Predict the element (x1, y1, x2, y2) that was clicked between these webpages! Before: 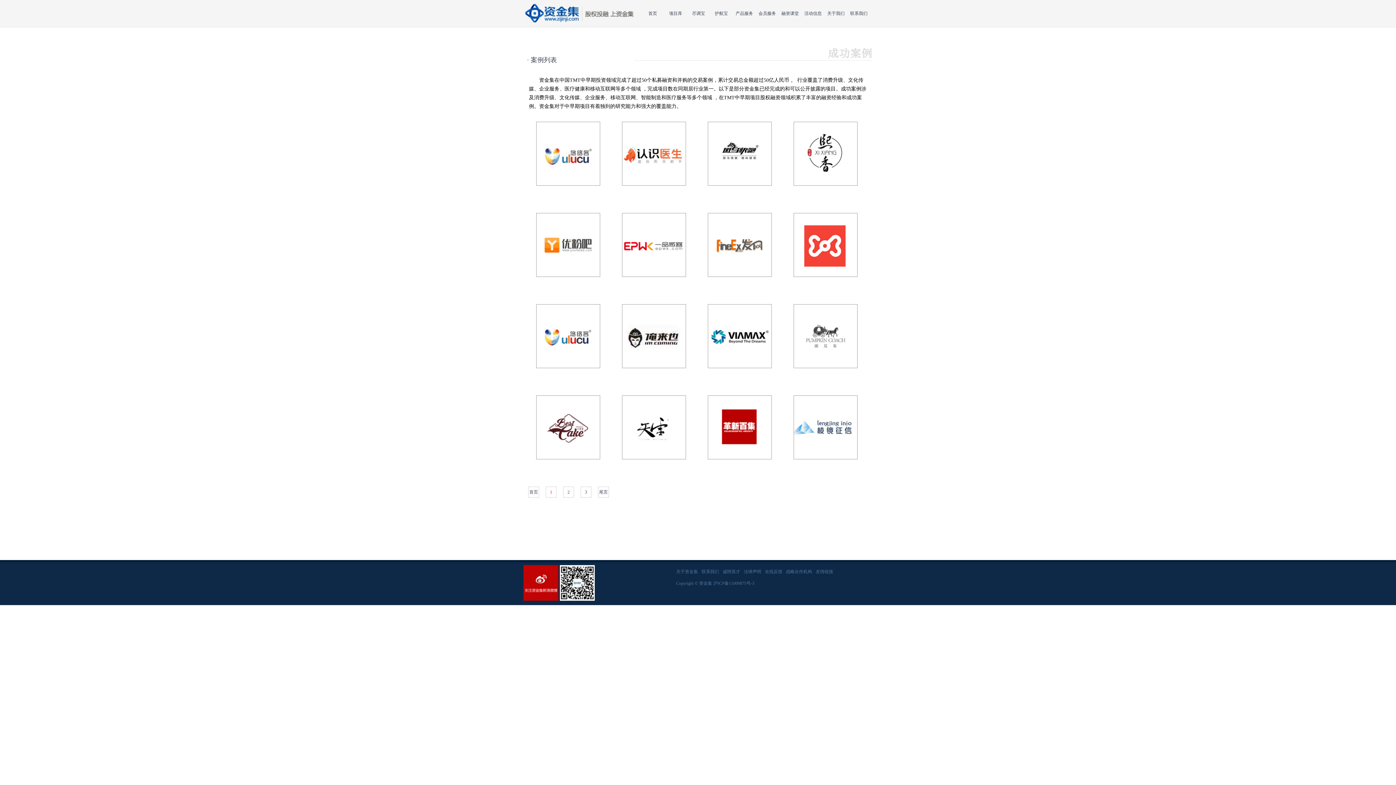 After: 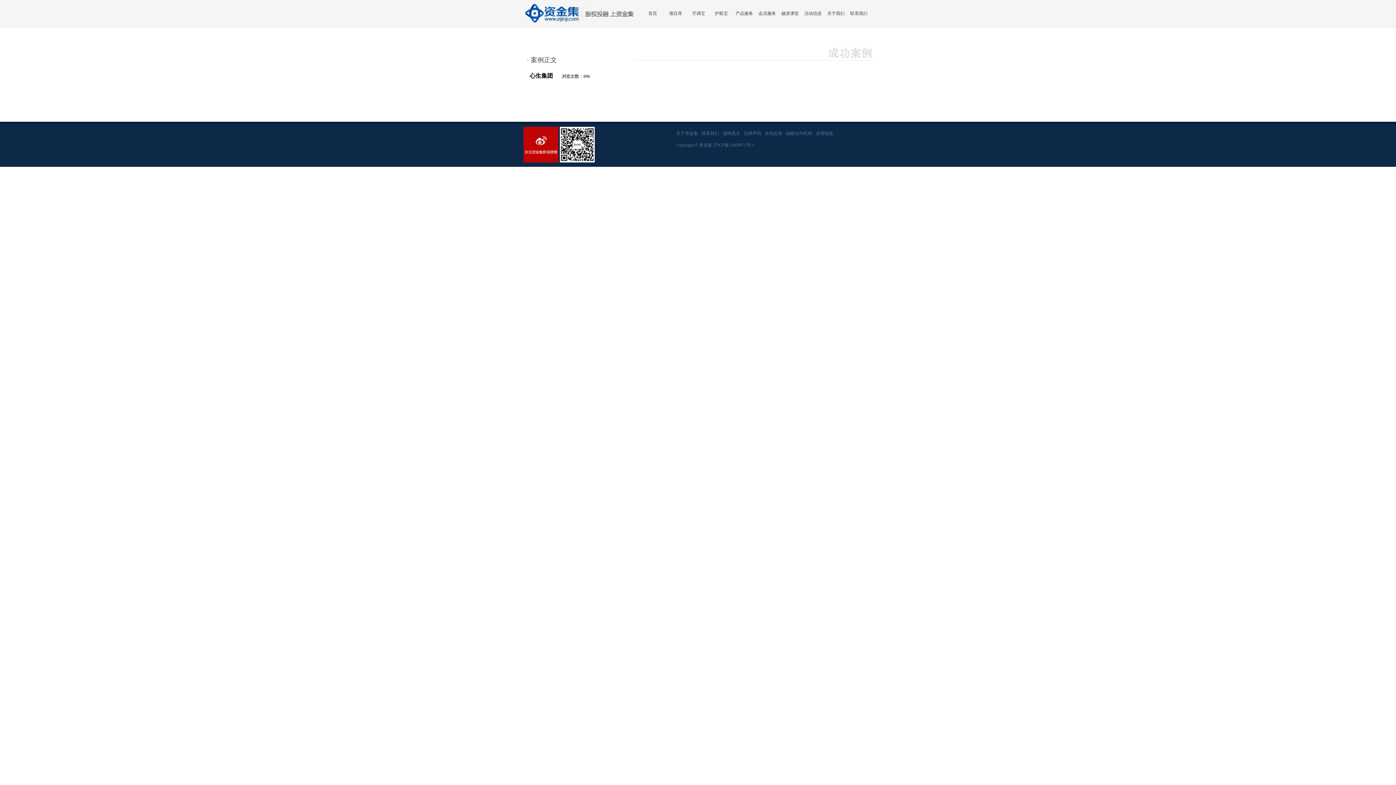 Action: bbox: (794, 272, 857, 277)